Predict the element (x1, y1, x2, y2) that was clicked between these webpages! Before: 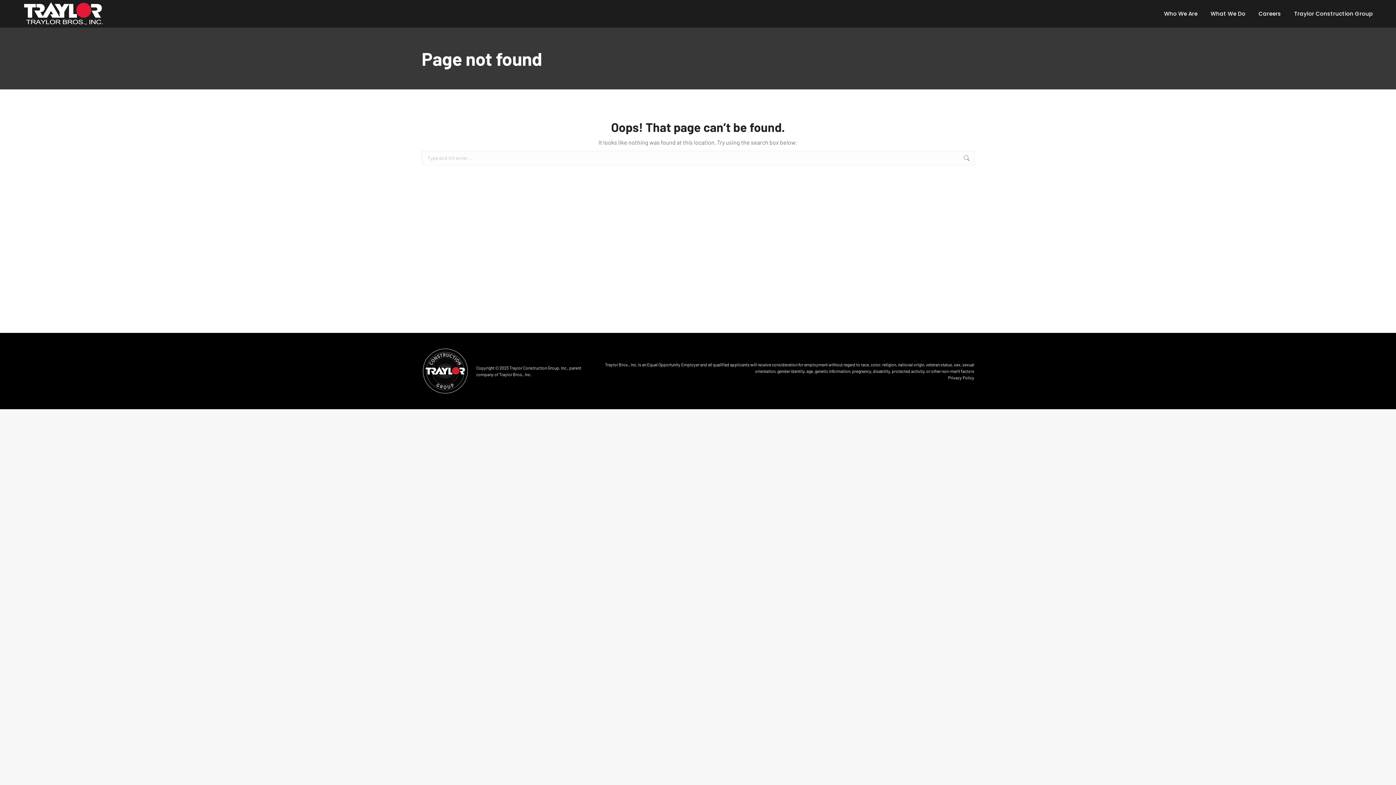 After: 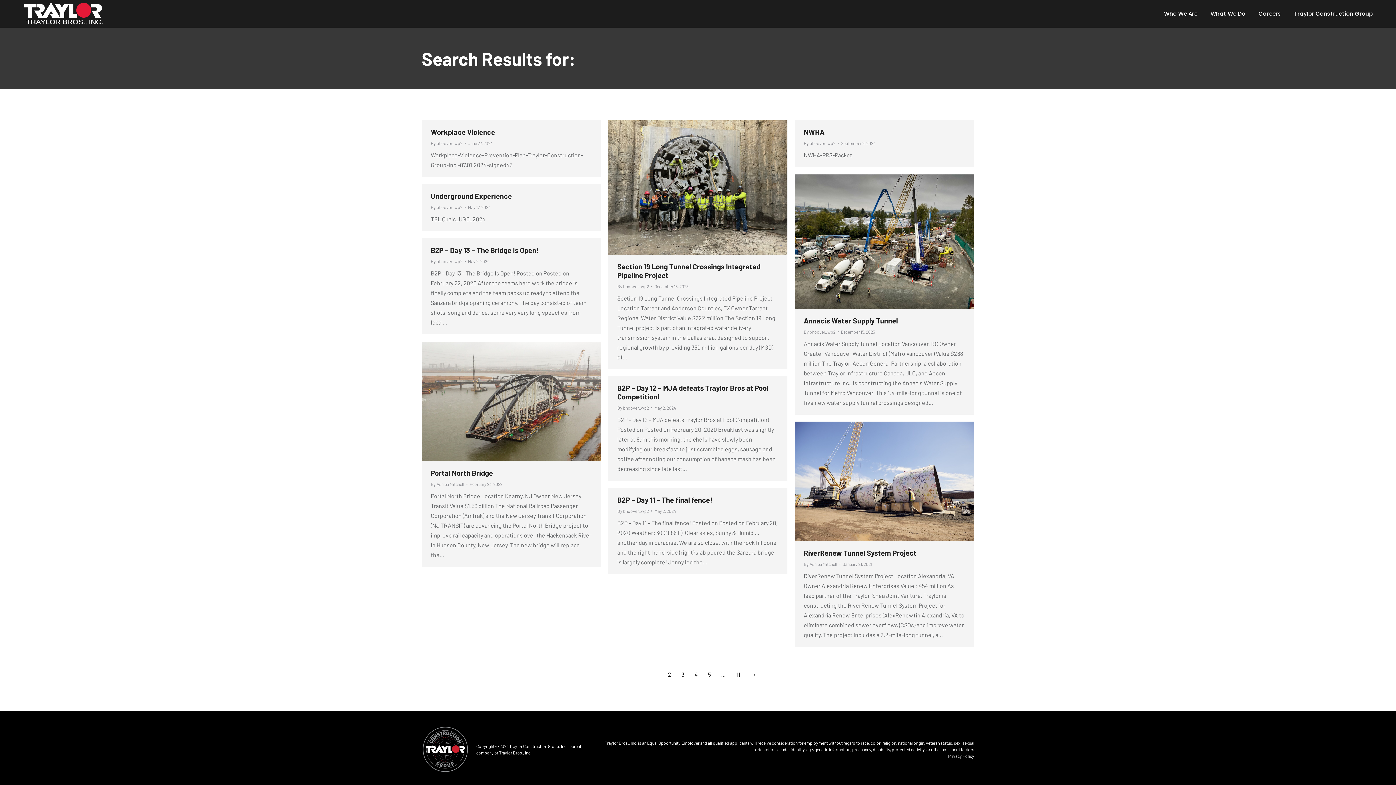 Action: bbox: (963, 150, 970, 165)